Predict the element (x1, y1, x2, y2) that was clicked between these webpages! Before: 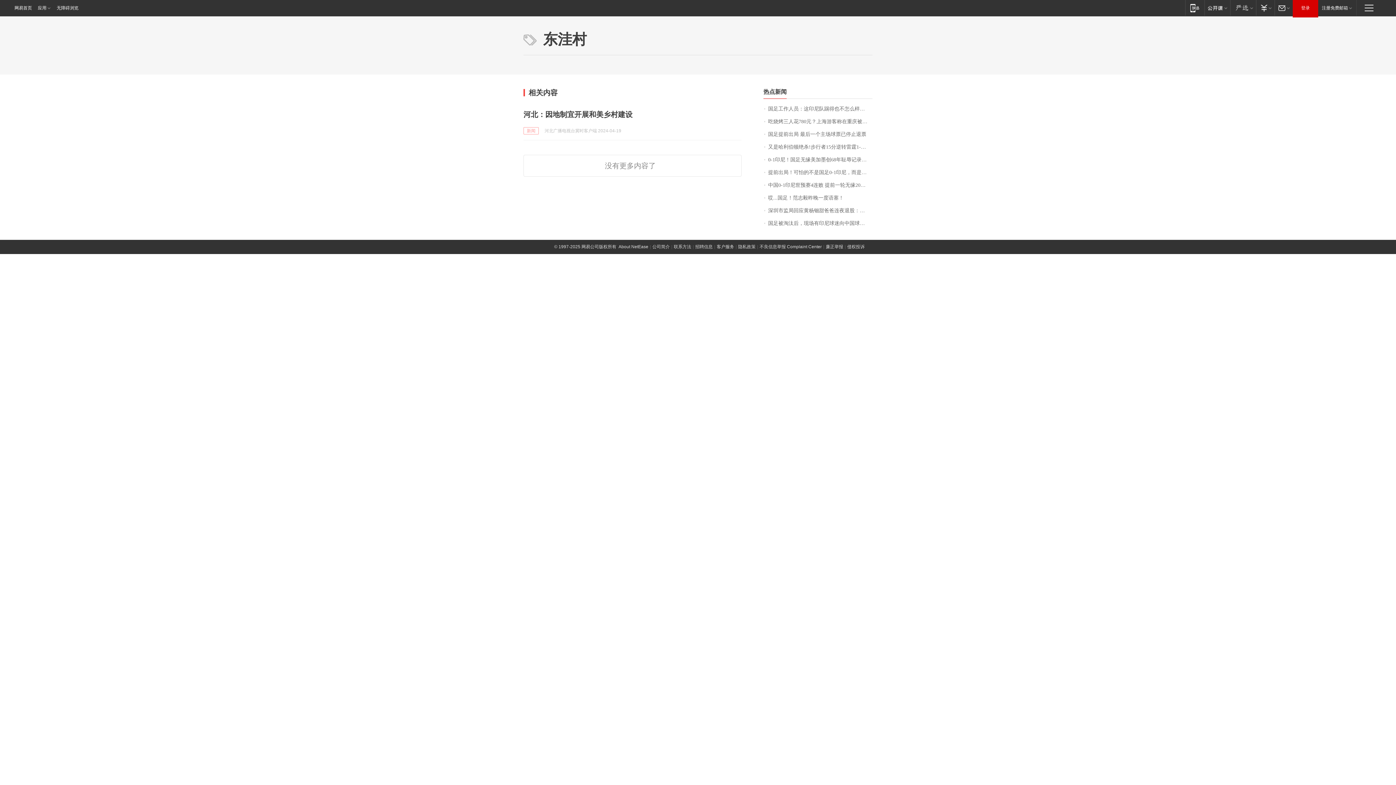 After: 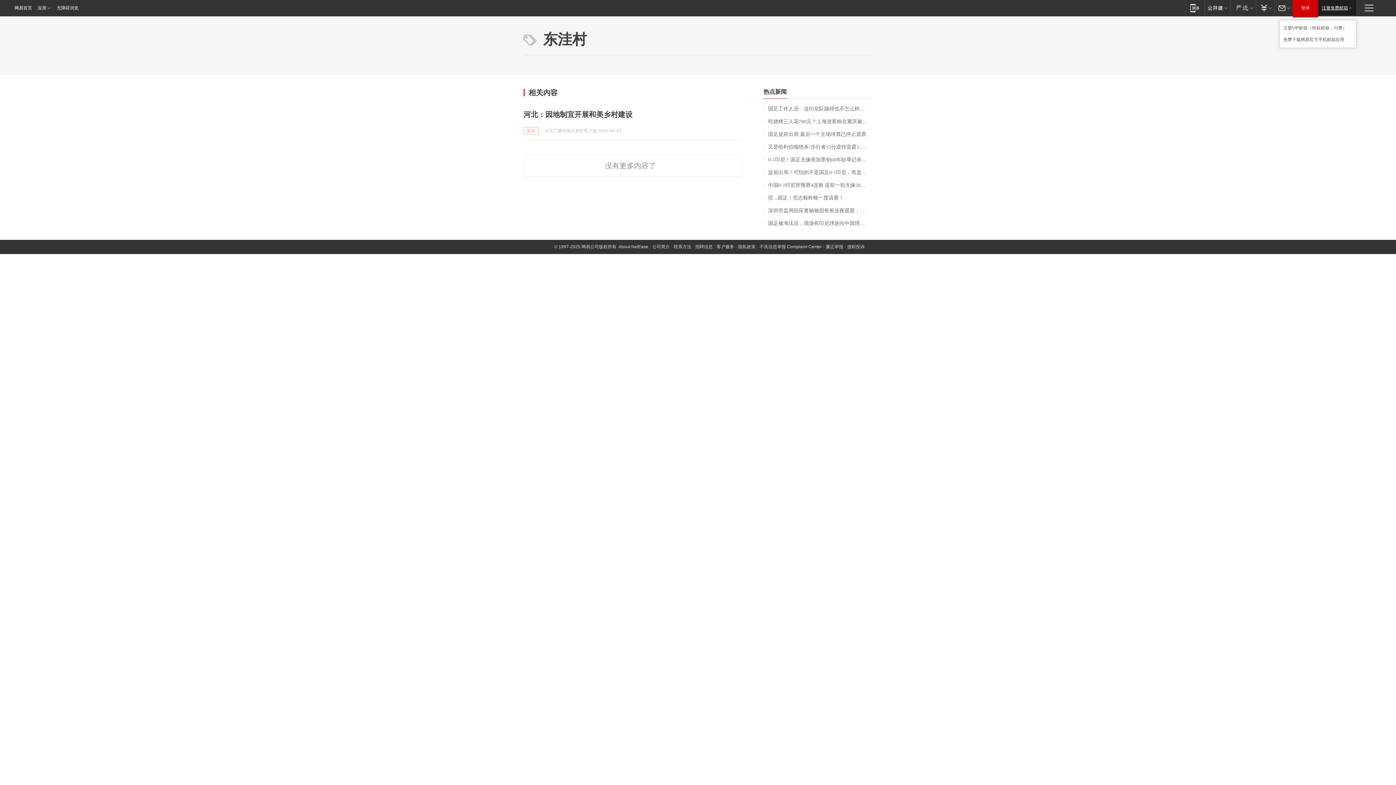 Action: label: 注册免费邮箱 bbox: (1318, 0, 1356, 15)